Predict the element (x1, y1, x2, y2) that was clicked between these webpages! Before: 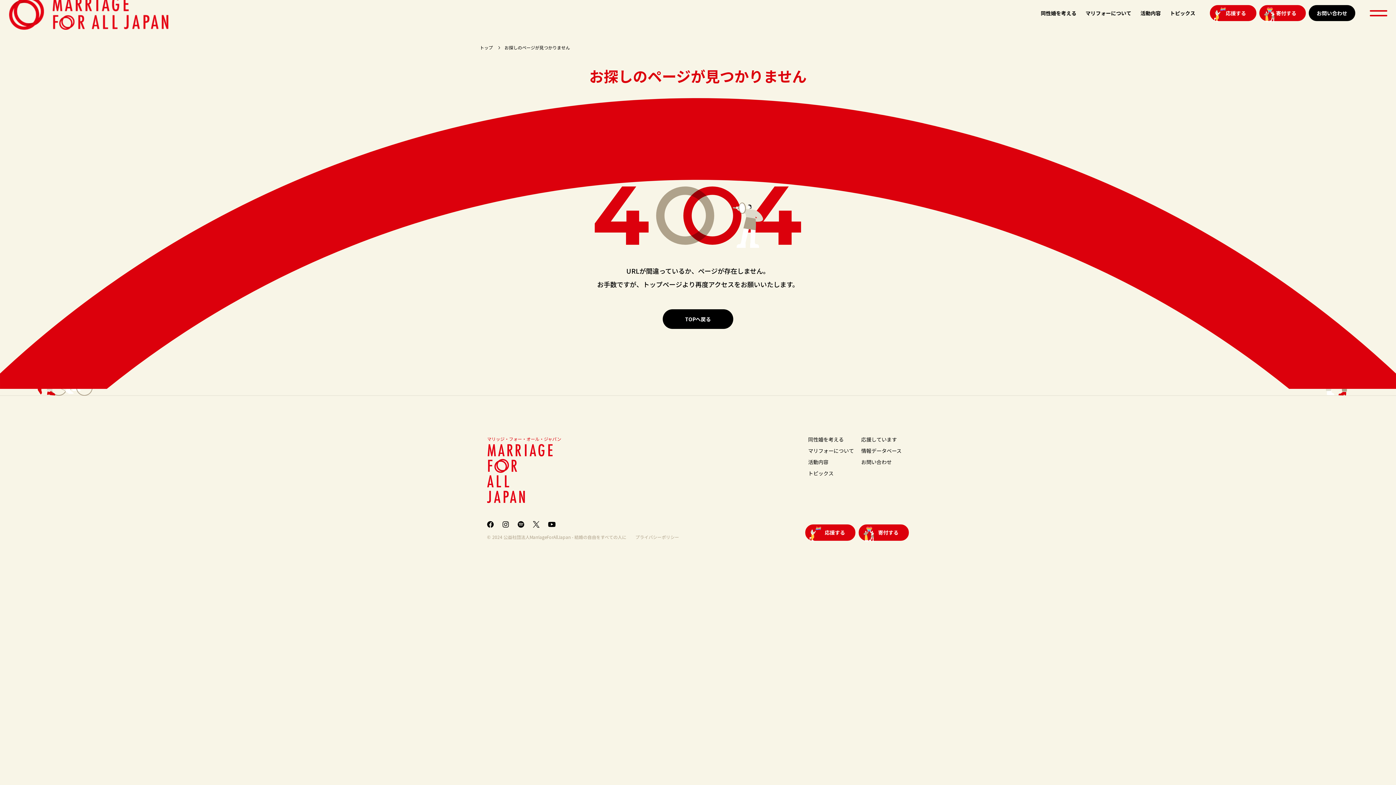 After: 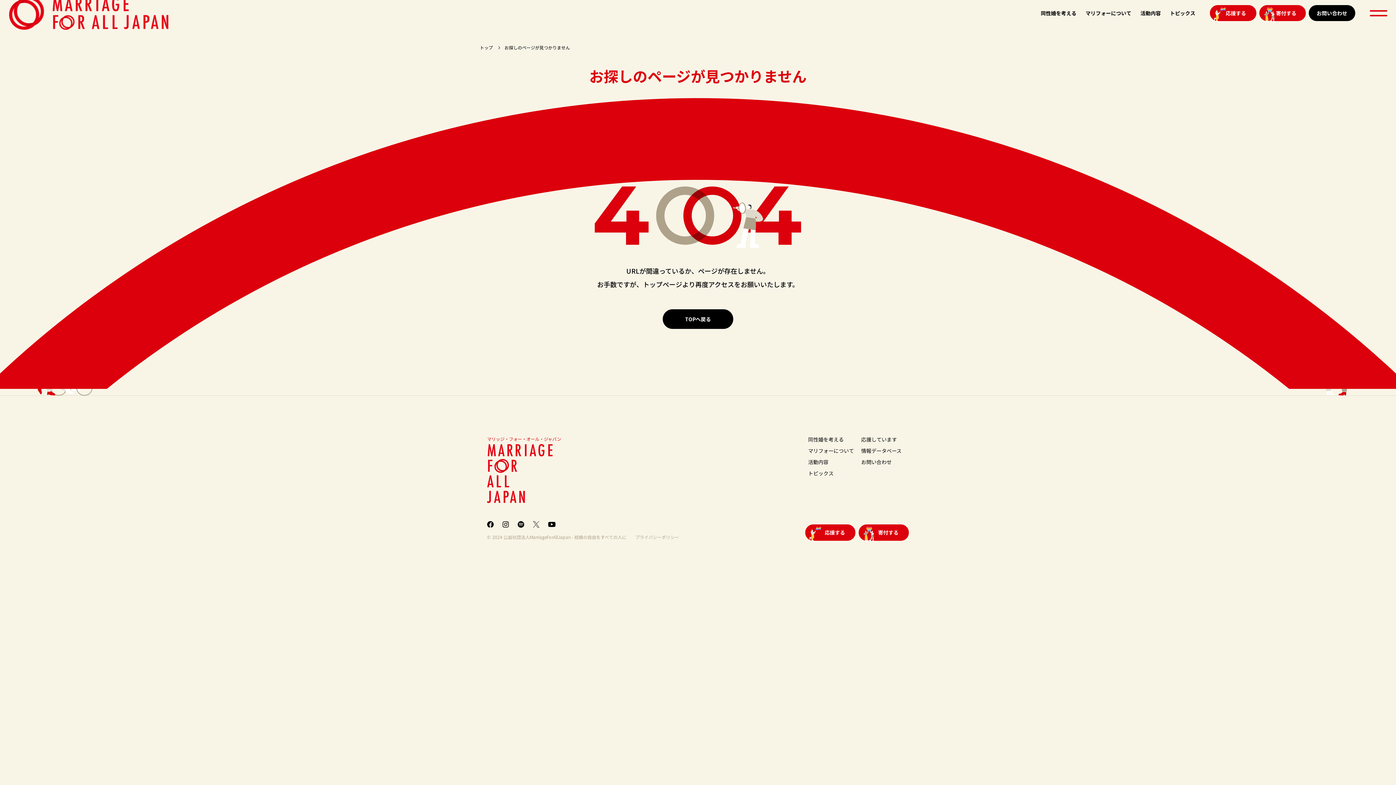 Action: bbox: (533, 523, 539, 532)